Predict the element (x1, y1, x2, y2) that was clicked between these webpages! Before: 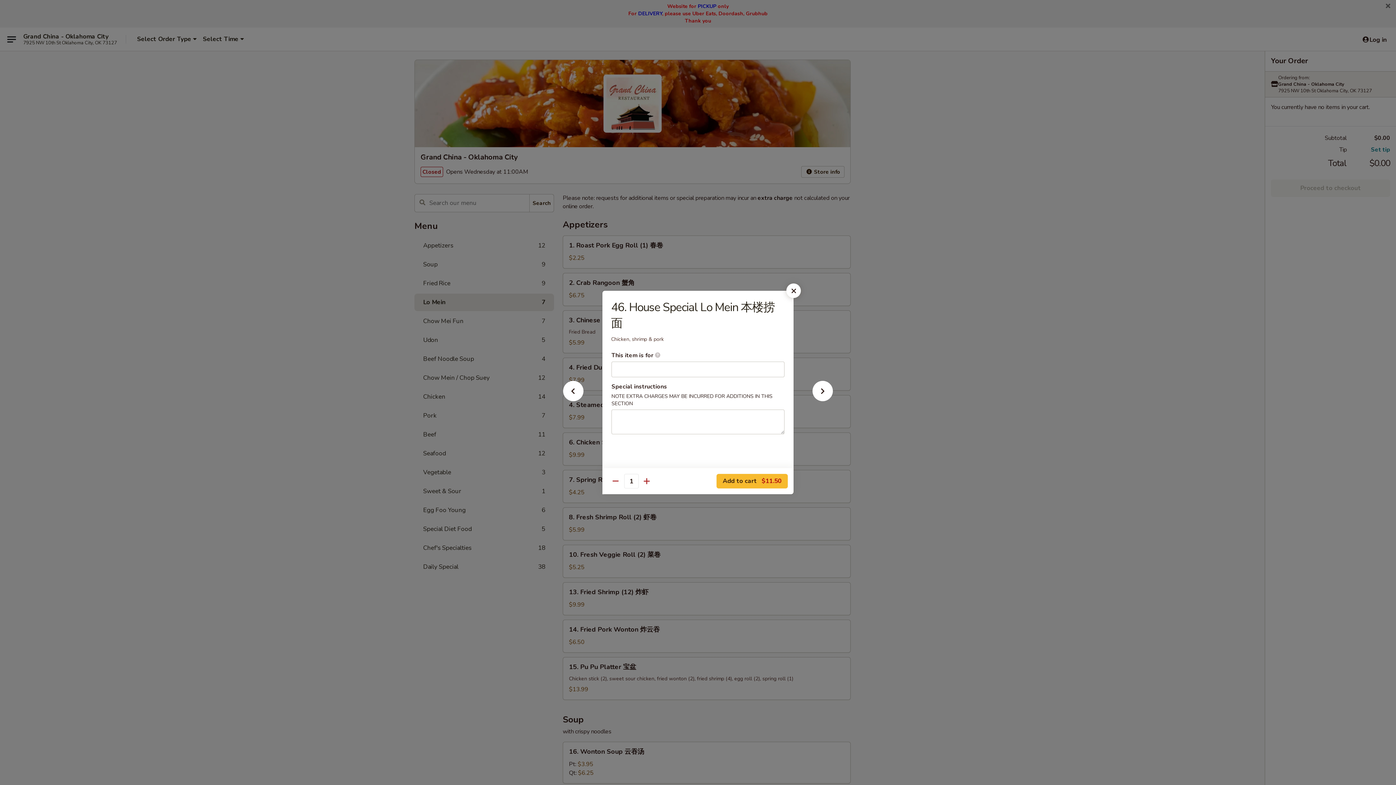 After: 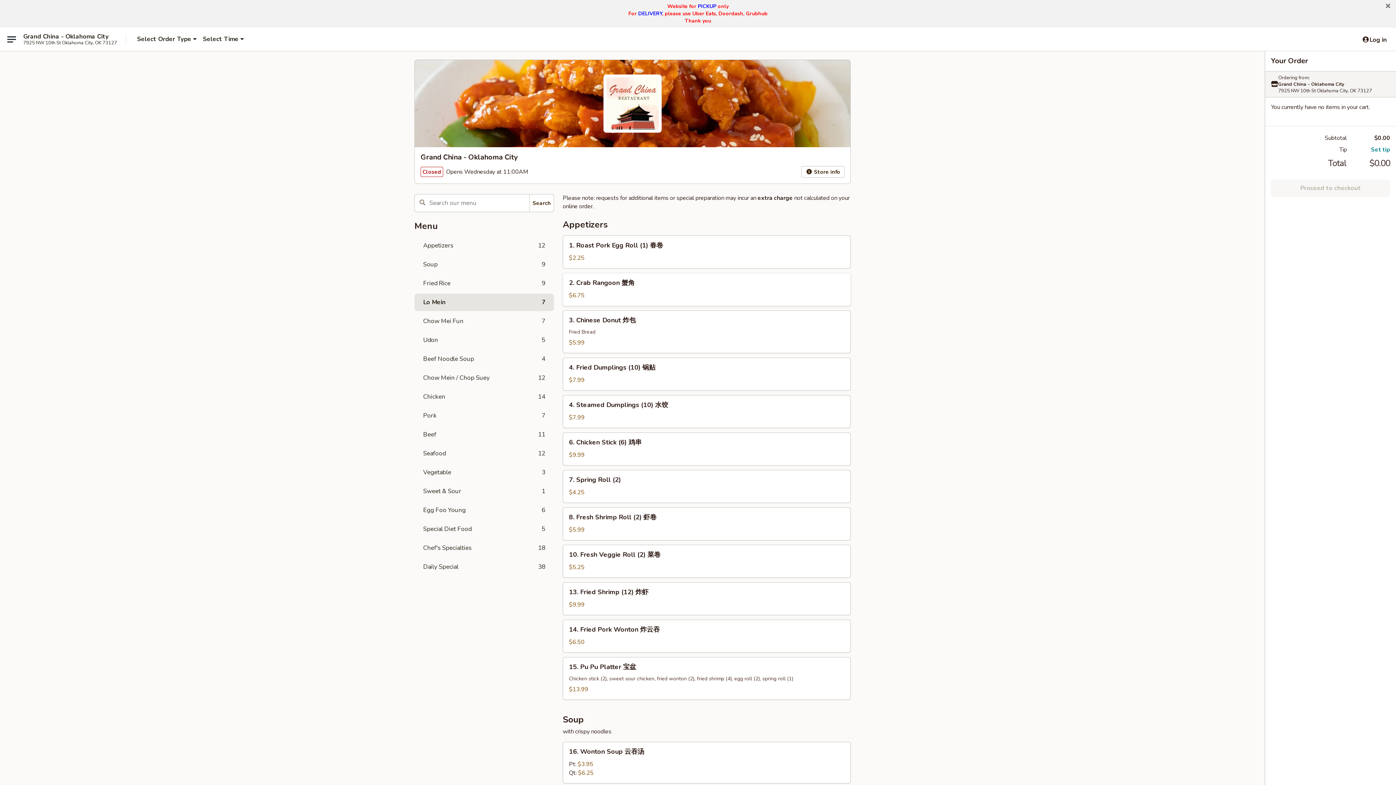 Action: bbox: (786, 283, 801, 298)